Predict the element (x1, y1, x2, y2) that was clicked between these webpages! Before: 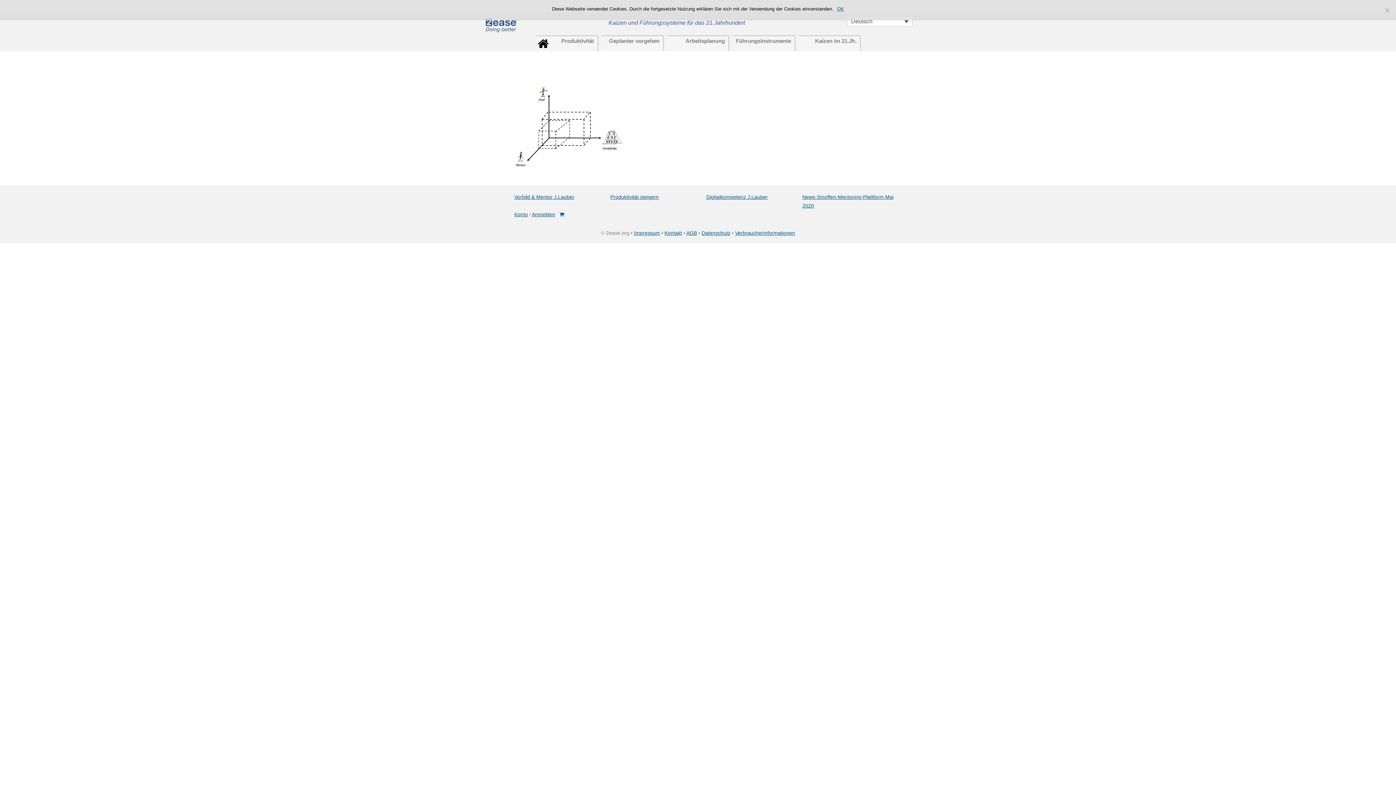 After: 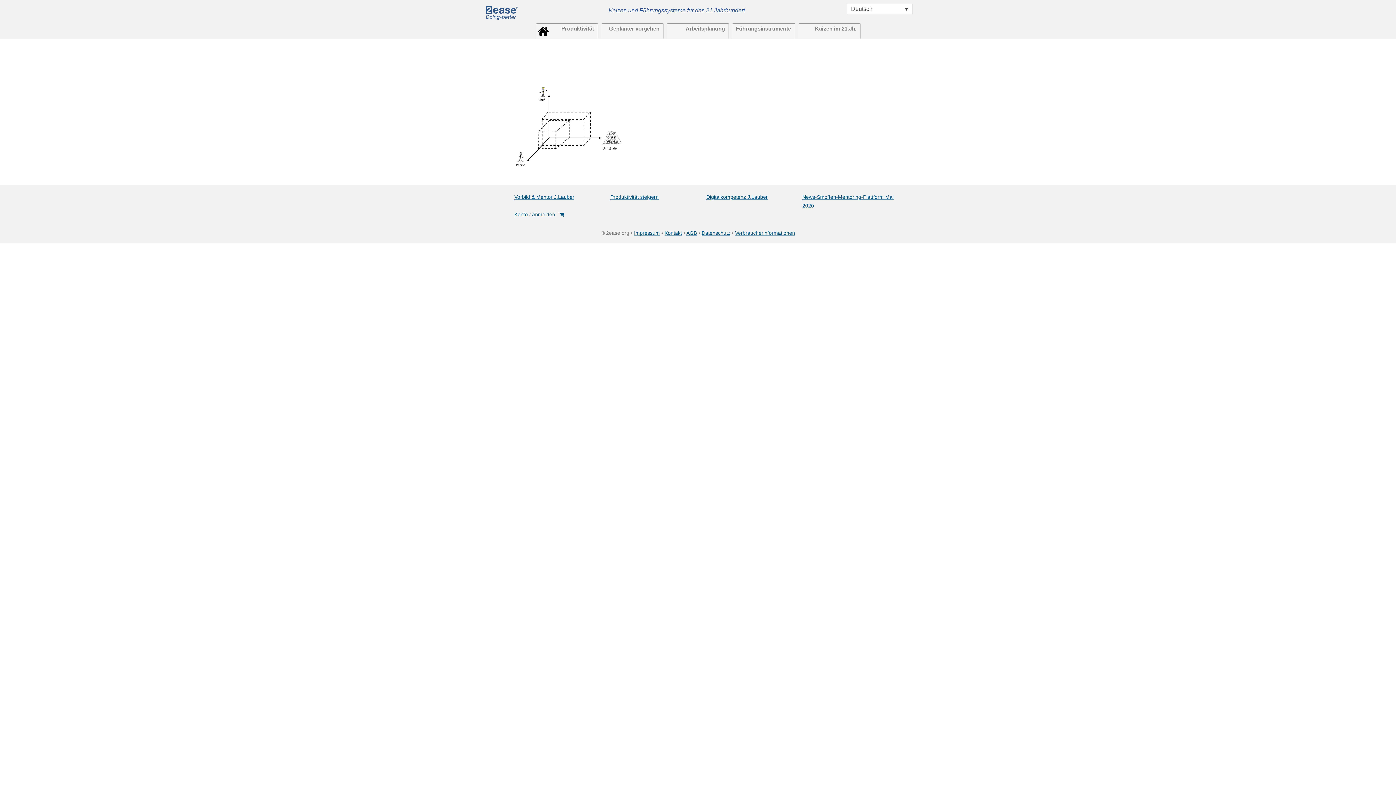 Action: label: OK bbox: (837, 5, 844, 12)